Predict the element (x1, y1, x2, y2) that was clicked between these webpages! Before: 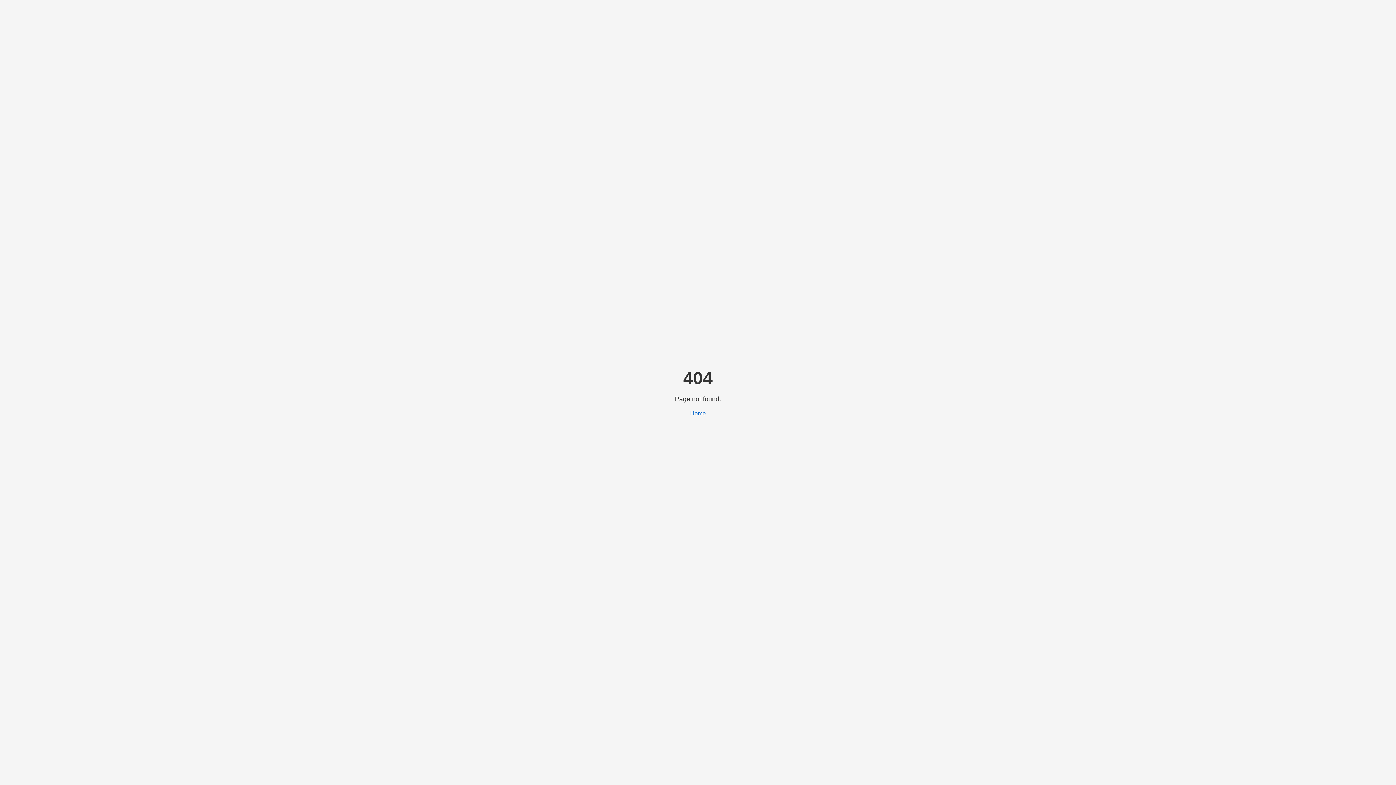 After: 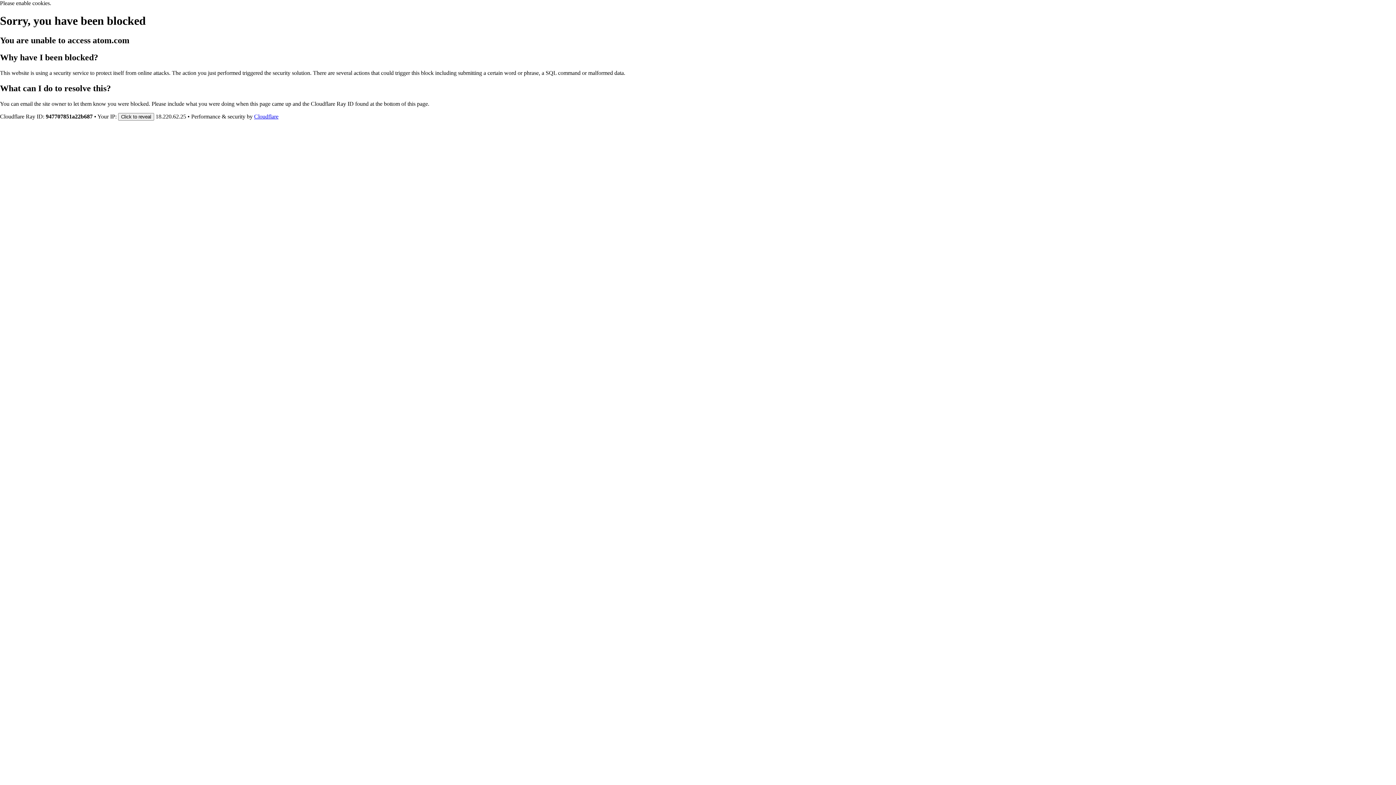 Action: bbox: (690, 410, 706, 416) label: Home